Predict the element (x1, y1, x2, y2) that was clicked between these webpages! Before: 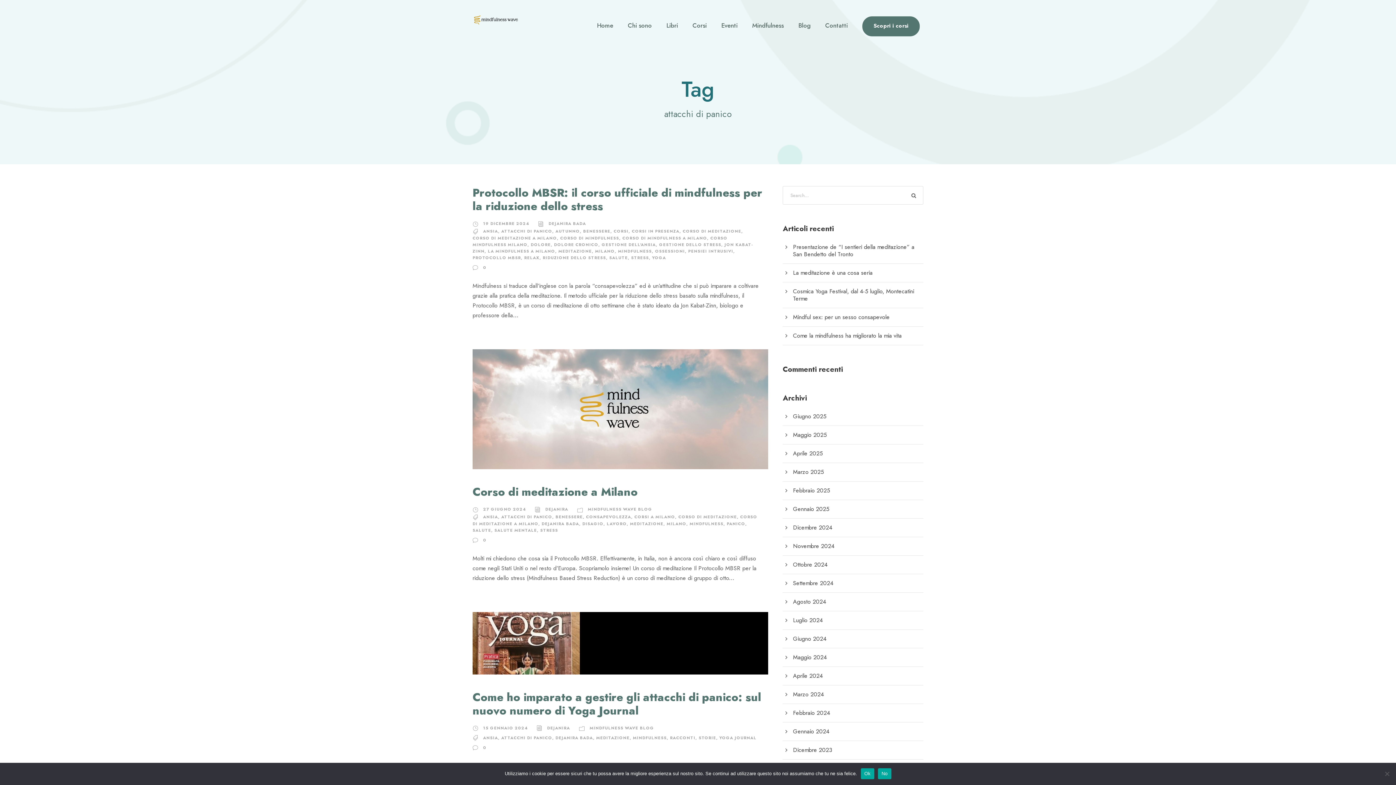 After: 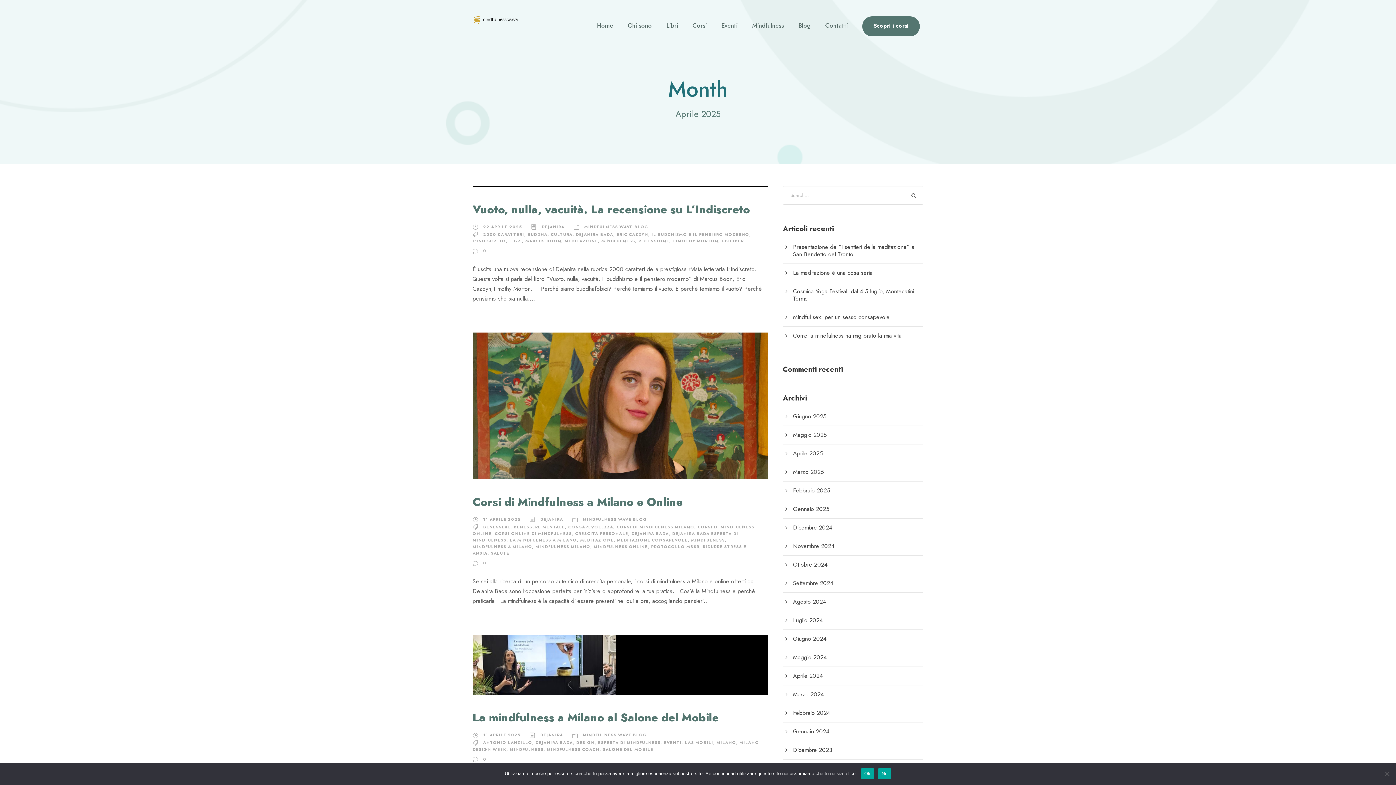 Action: bbox: (793, 449, 823, 457) label: Aprile 2025